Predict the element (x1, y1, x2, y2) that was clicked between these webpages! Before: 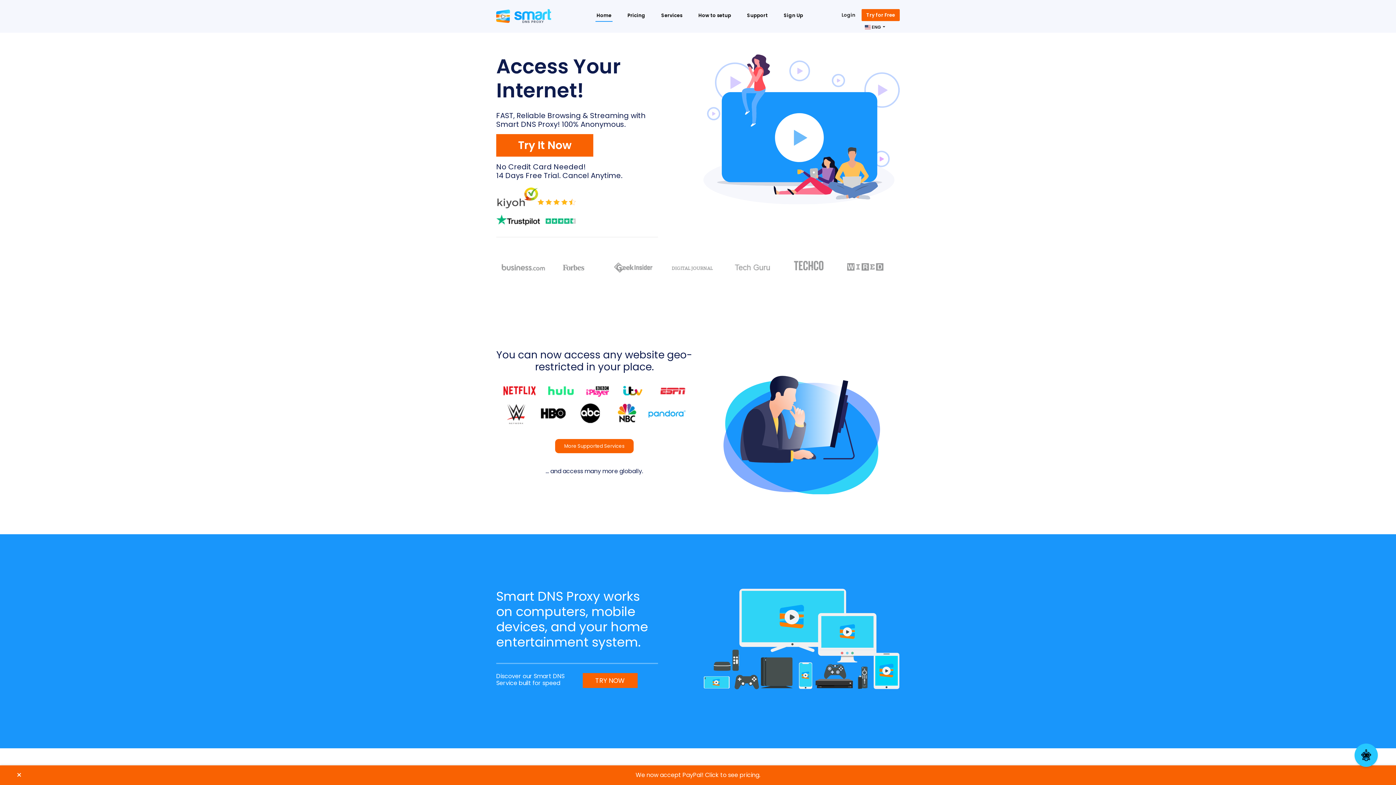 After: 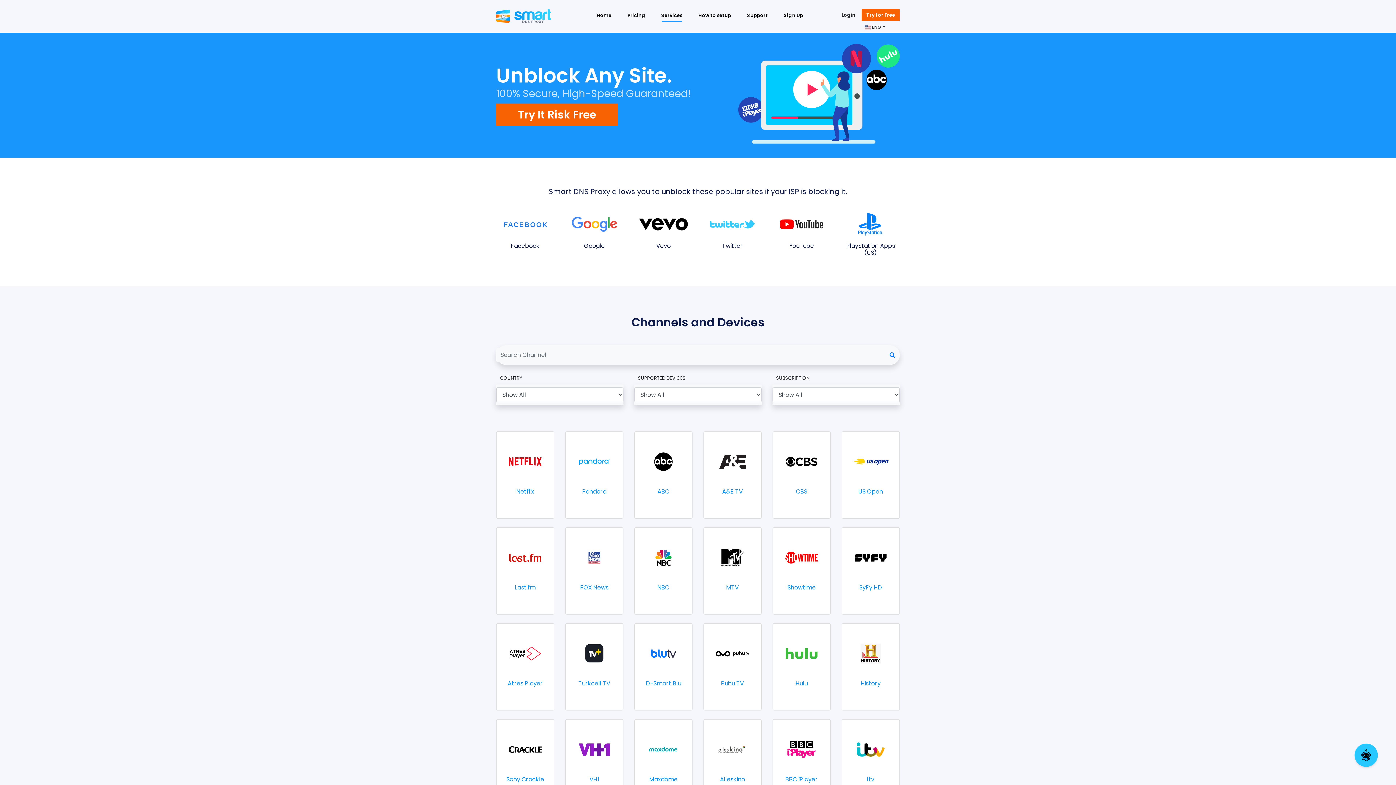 Action: bbox: (654, 9, 689, 21) label: Services